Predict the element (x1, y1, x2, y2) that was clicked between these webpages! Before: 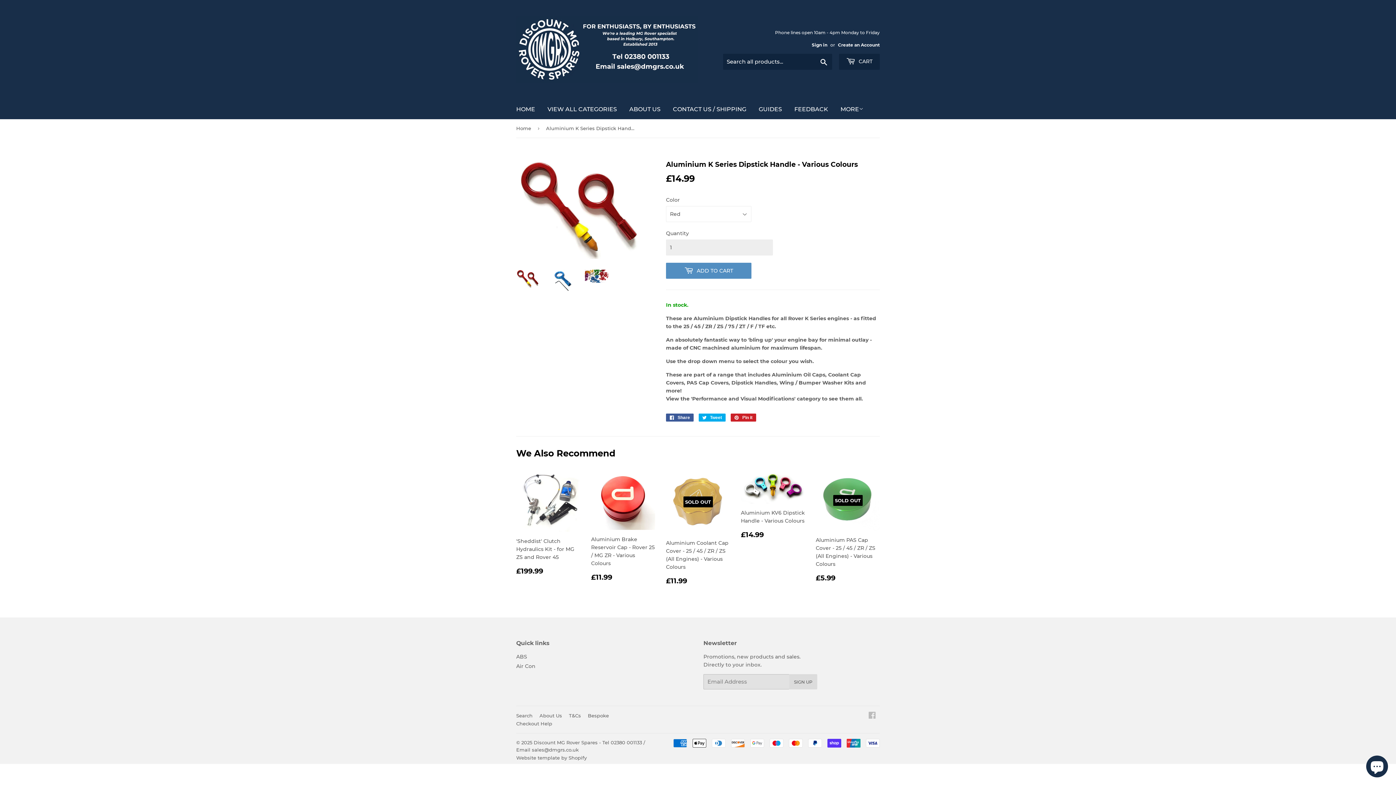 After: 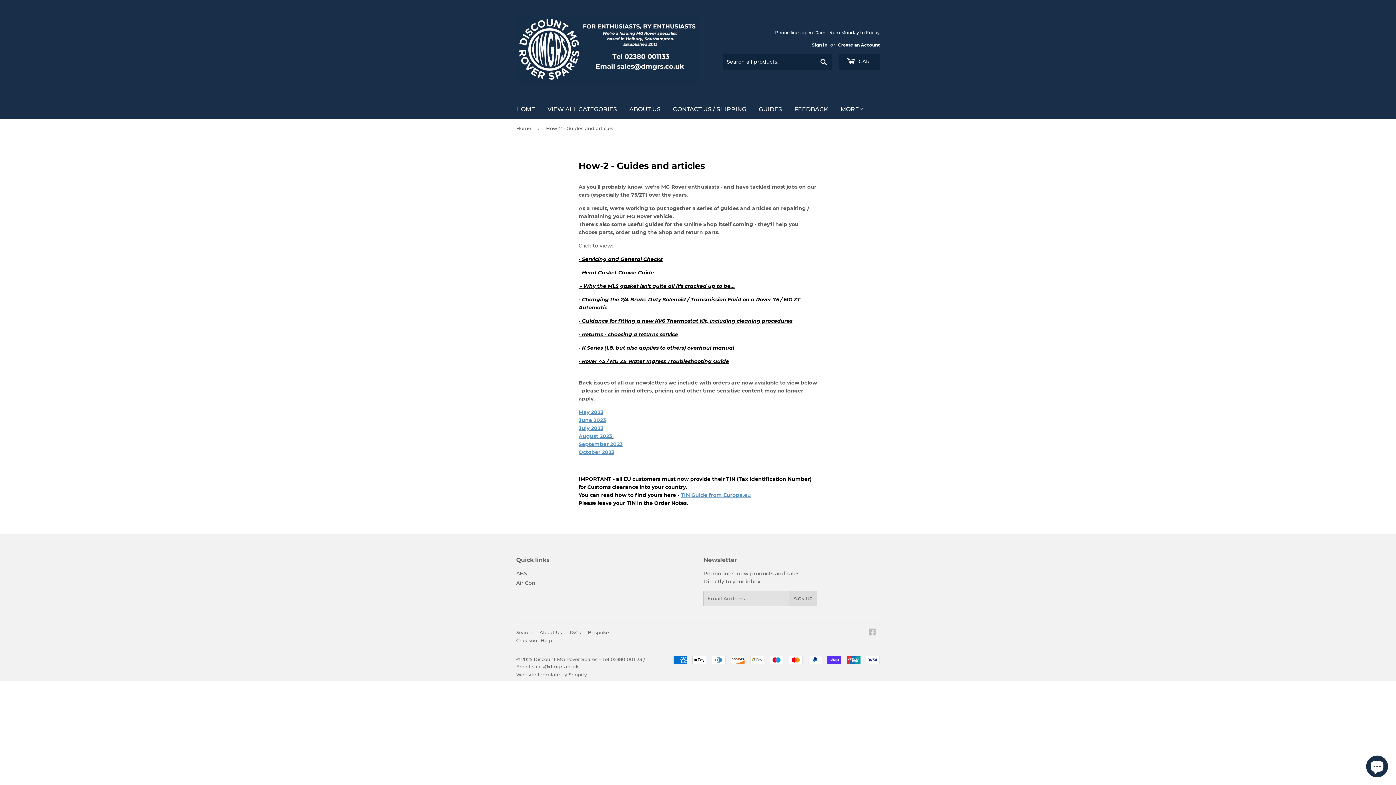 Action: bbox: (753, 99, 787, 119) label: GUIDES